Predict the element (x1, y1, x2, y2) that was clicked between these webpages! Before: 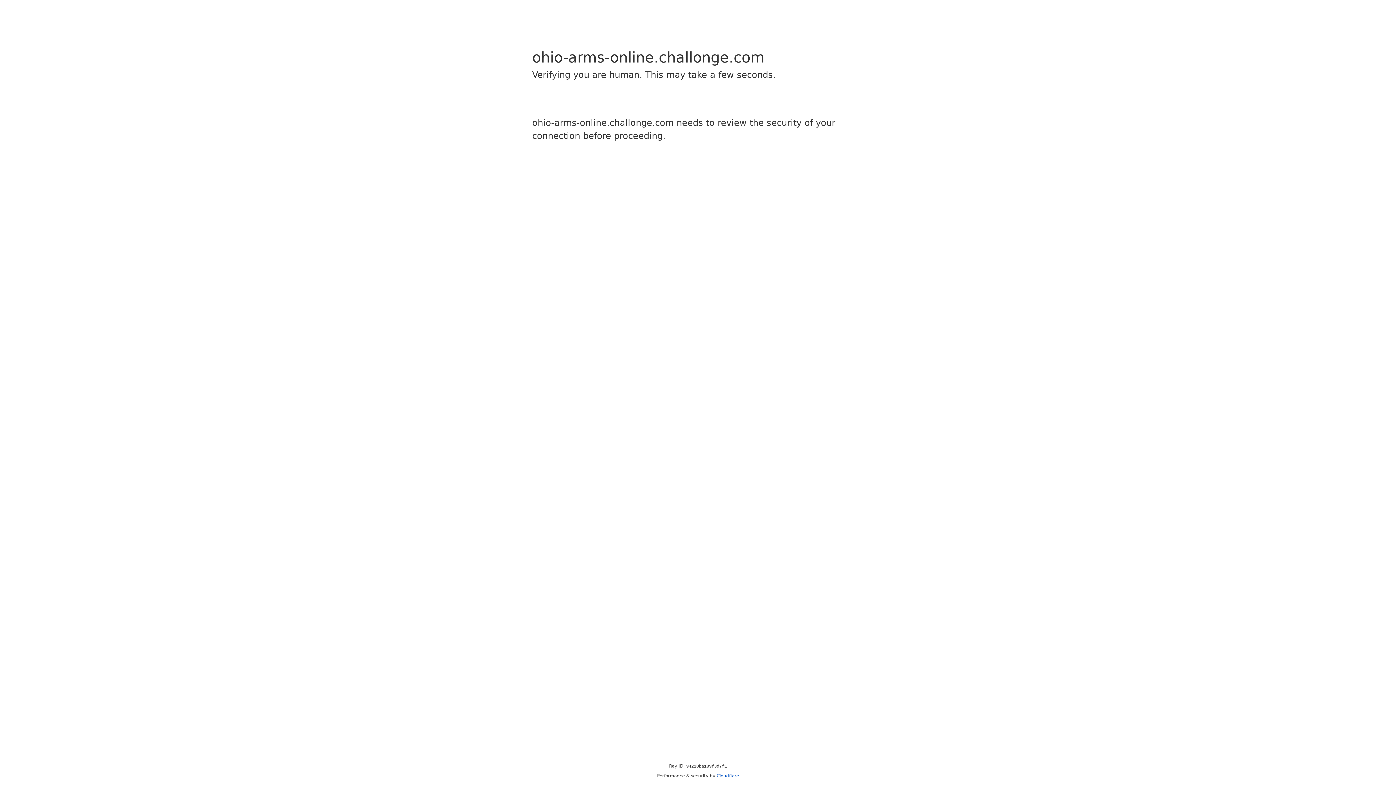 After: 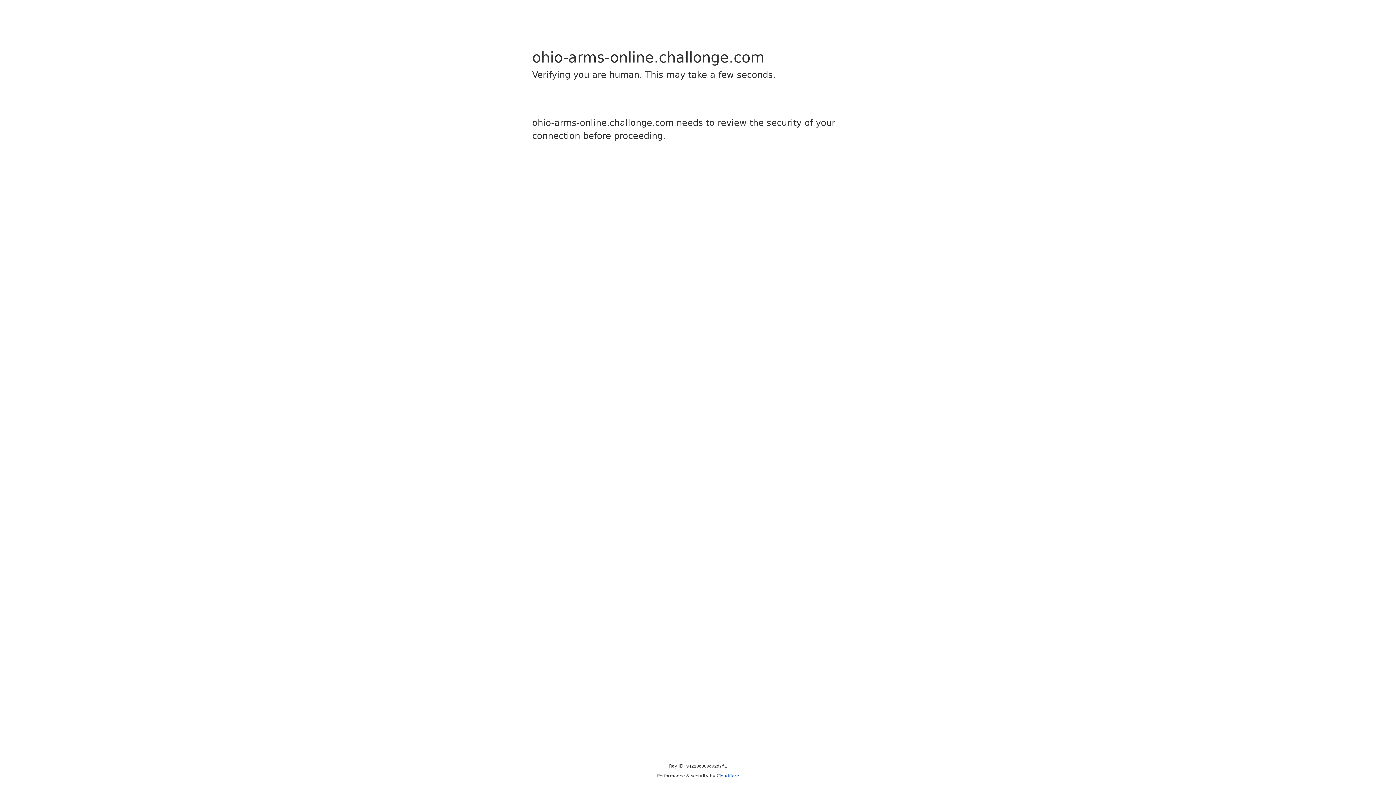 Action: bbox: (716, 773, 739, 778) label: Cloudflare